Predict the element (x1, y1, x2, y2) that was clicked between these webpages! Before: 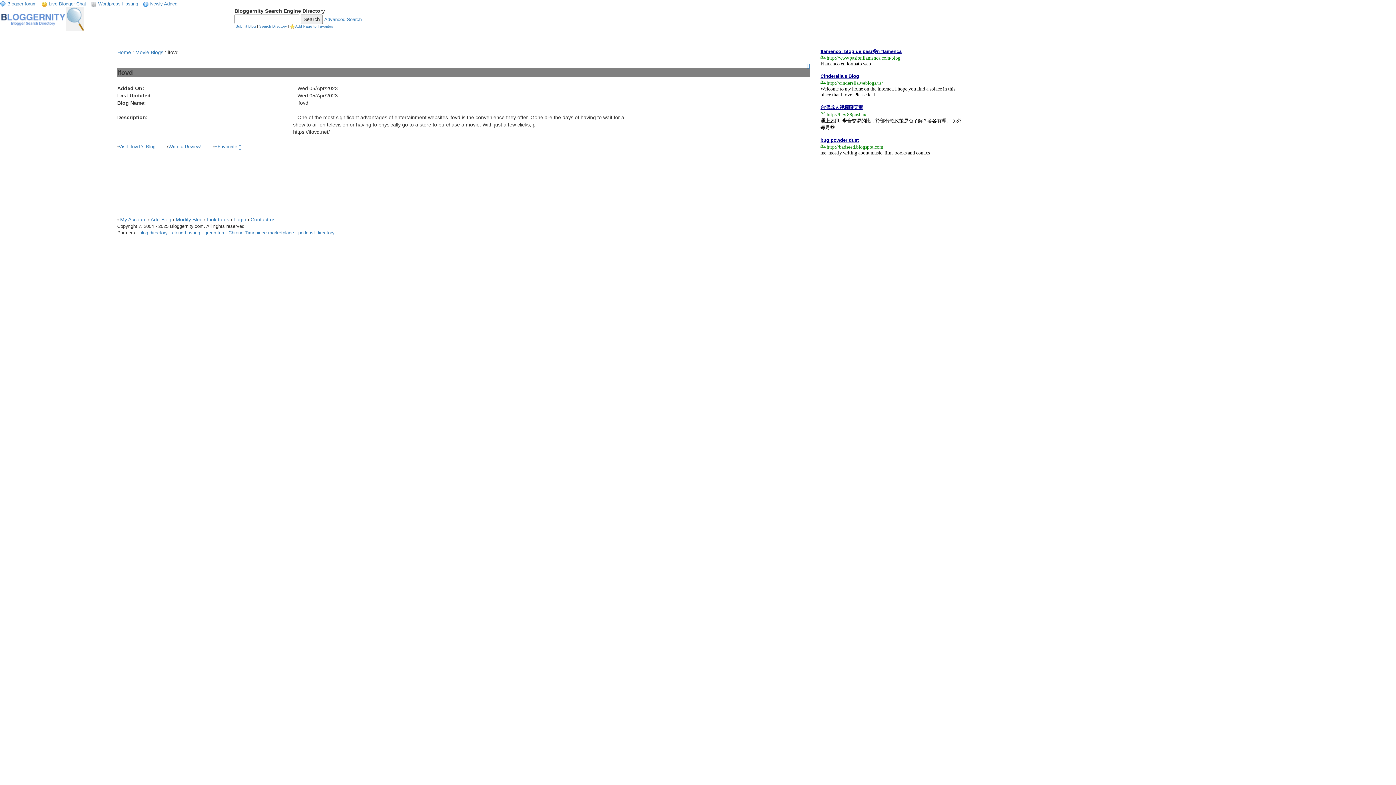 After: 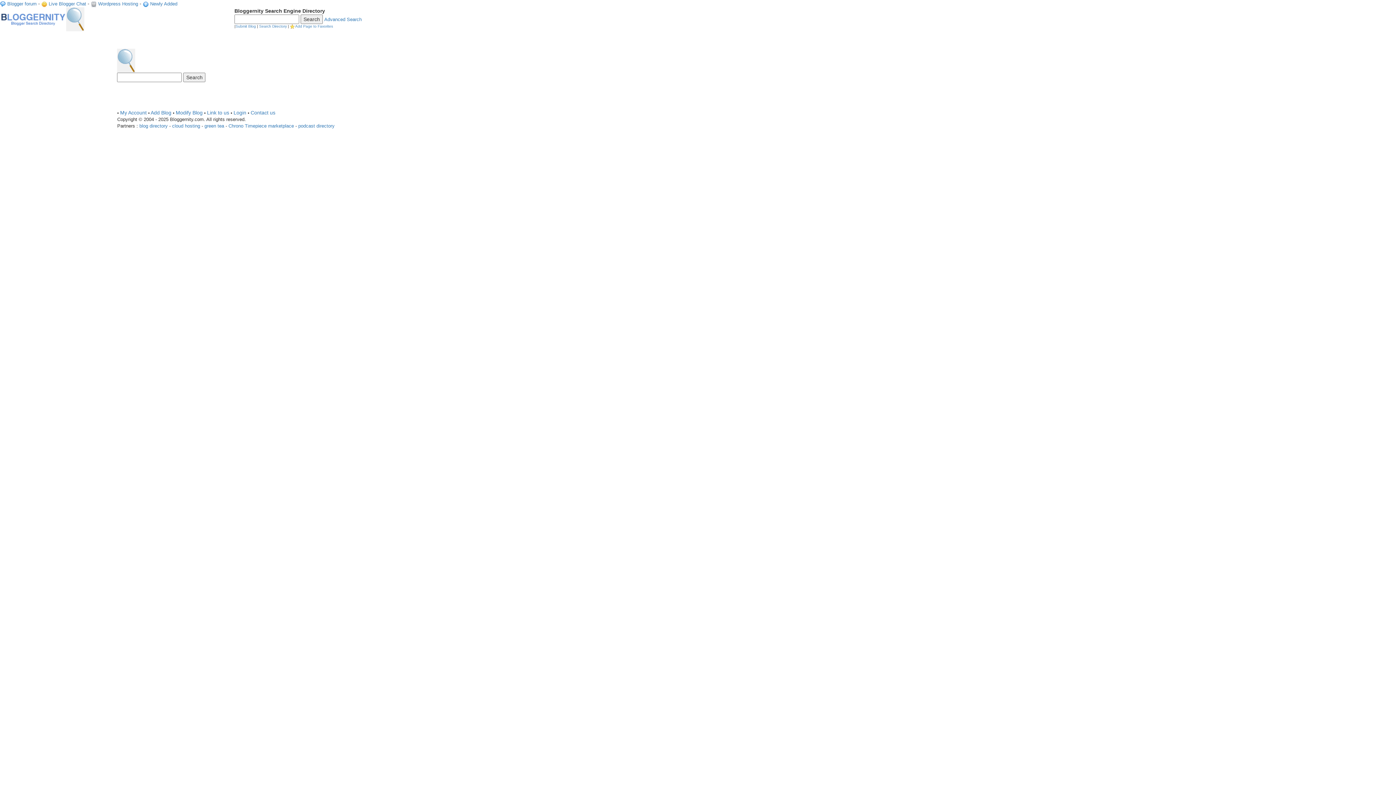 Action: label: Advanced Search bbox: (324, 16, 361, 22)